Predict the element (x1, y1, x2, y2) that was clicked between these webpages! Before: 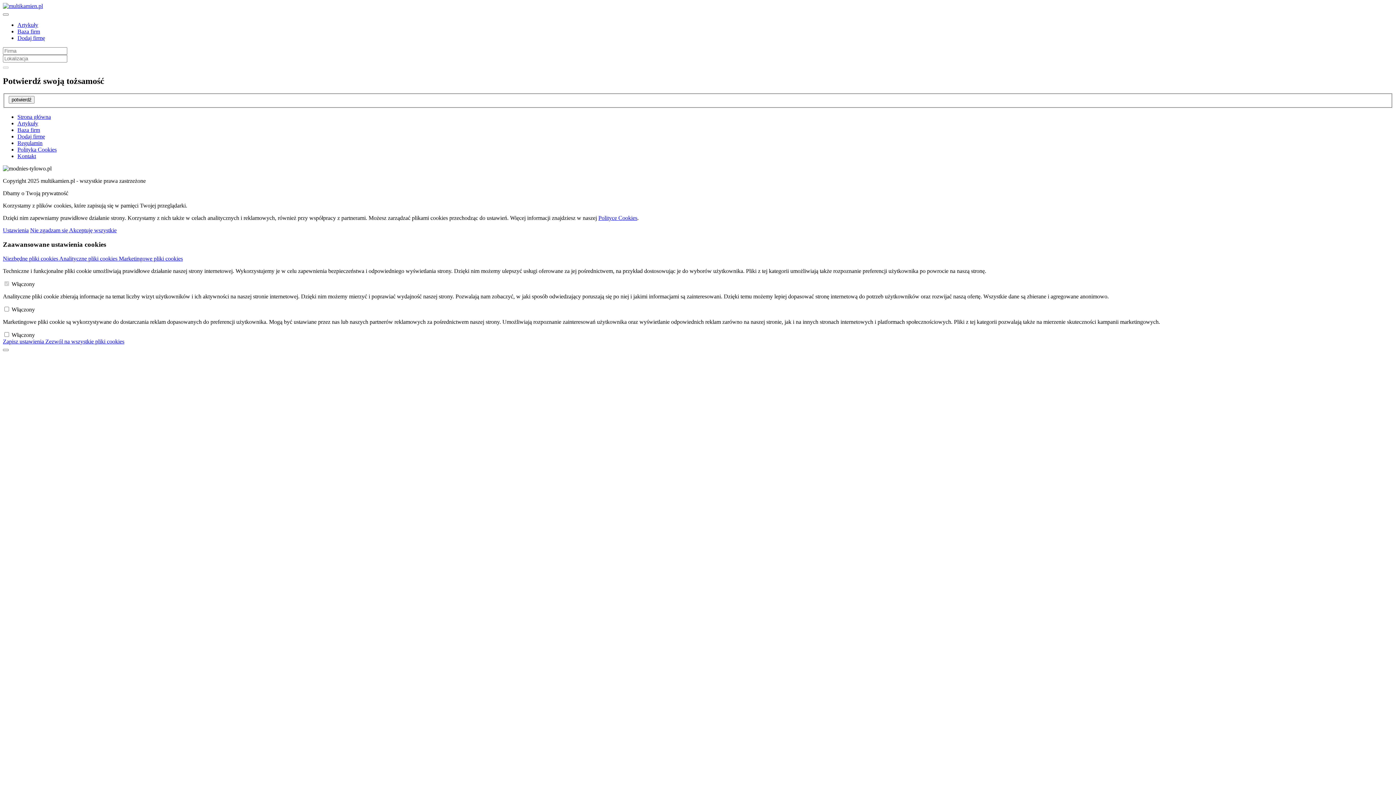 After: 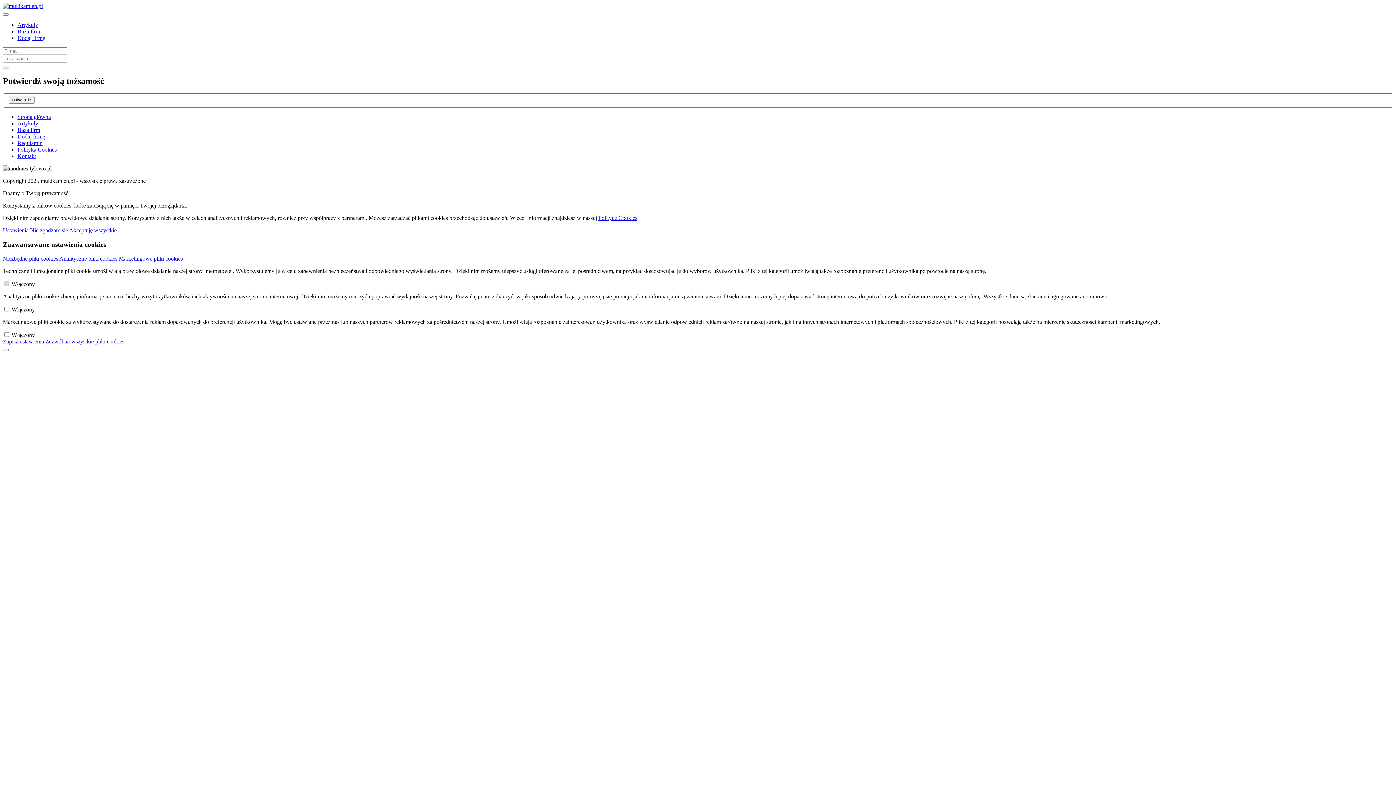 Action: label: Ustawienia bbox: (2, 227, 28, 233)